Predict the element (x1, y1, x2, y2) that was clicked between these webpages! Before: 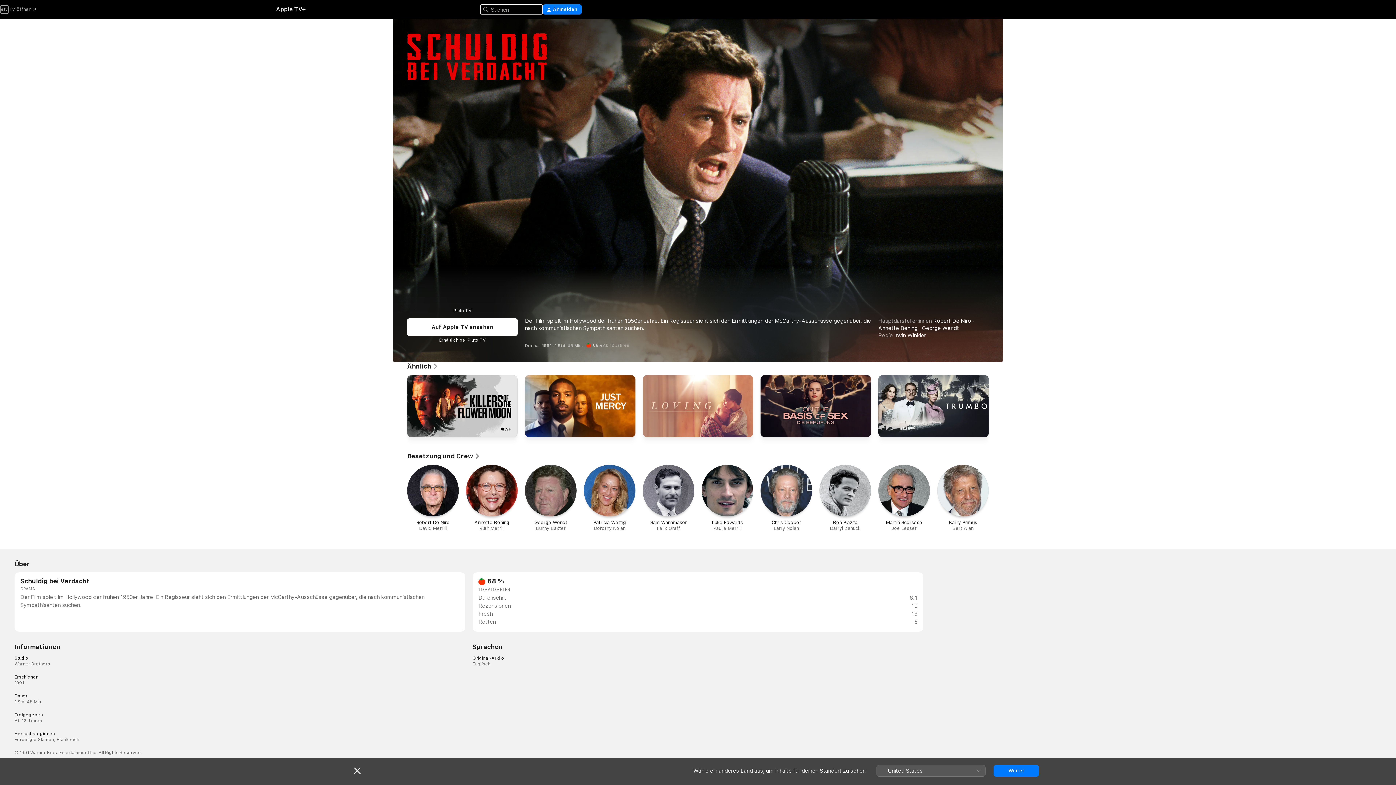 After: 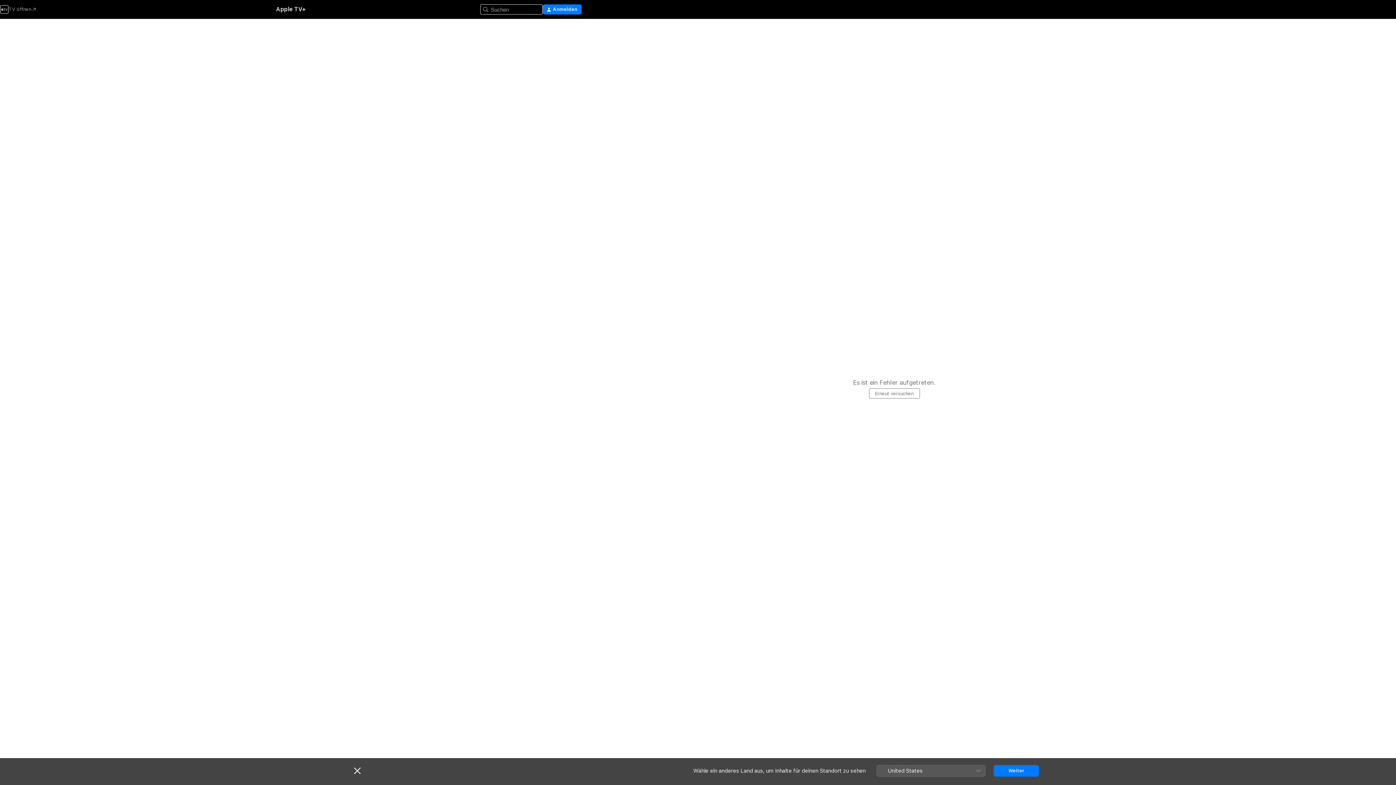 Action: bbox: (584, 465, 635, 531) label: Patricia Wettig

Dorothy Nolan